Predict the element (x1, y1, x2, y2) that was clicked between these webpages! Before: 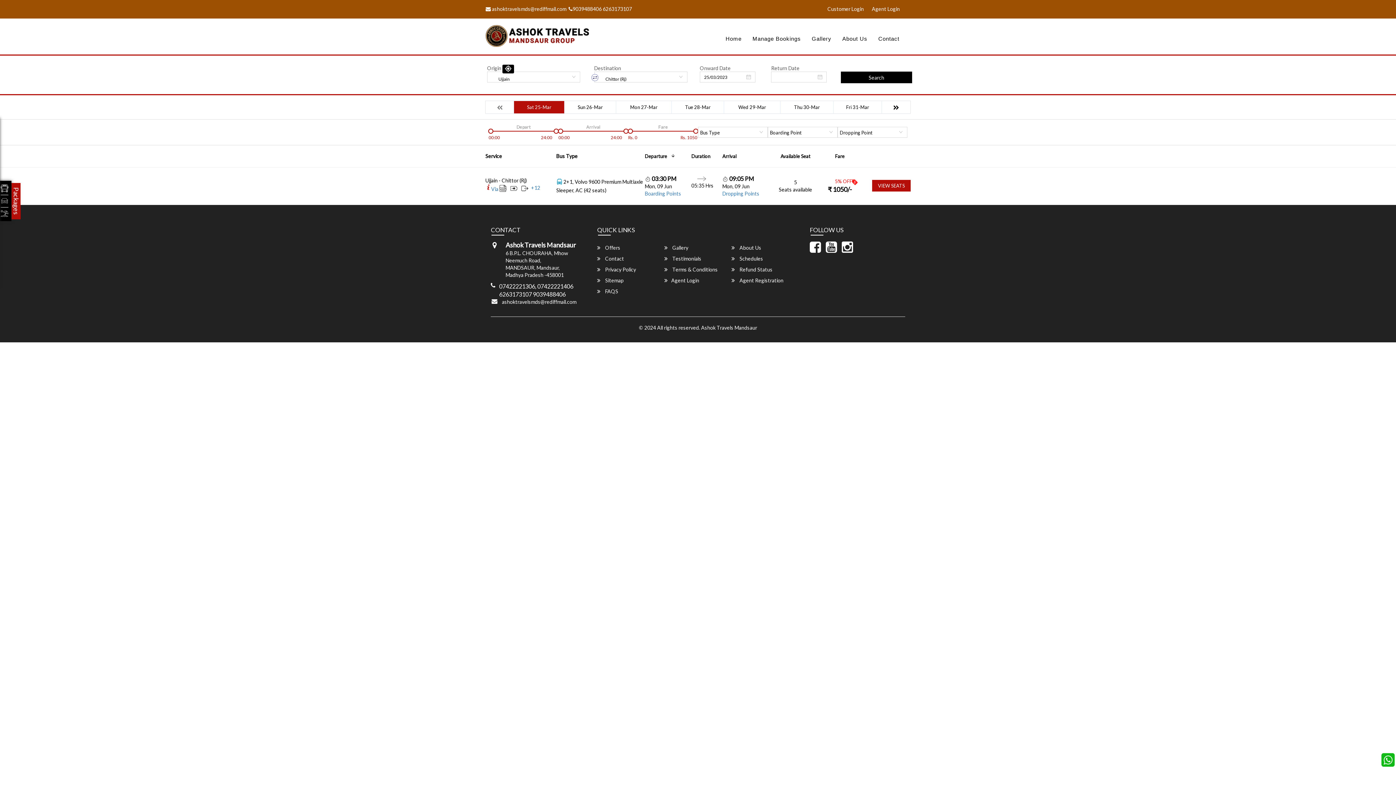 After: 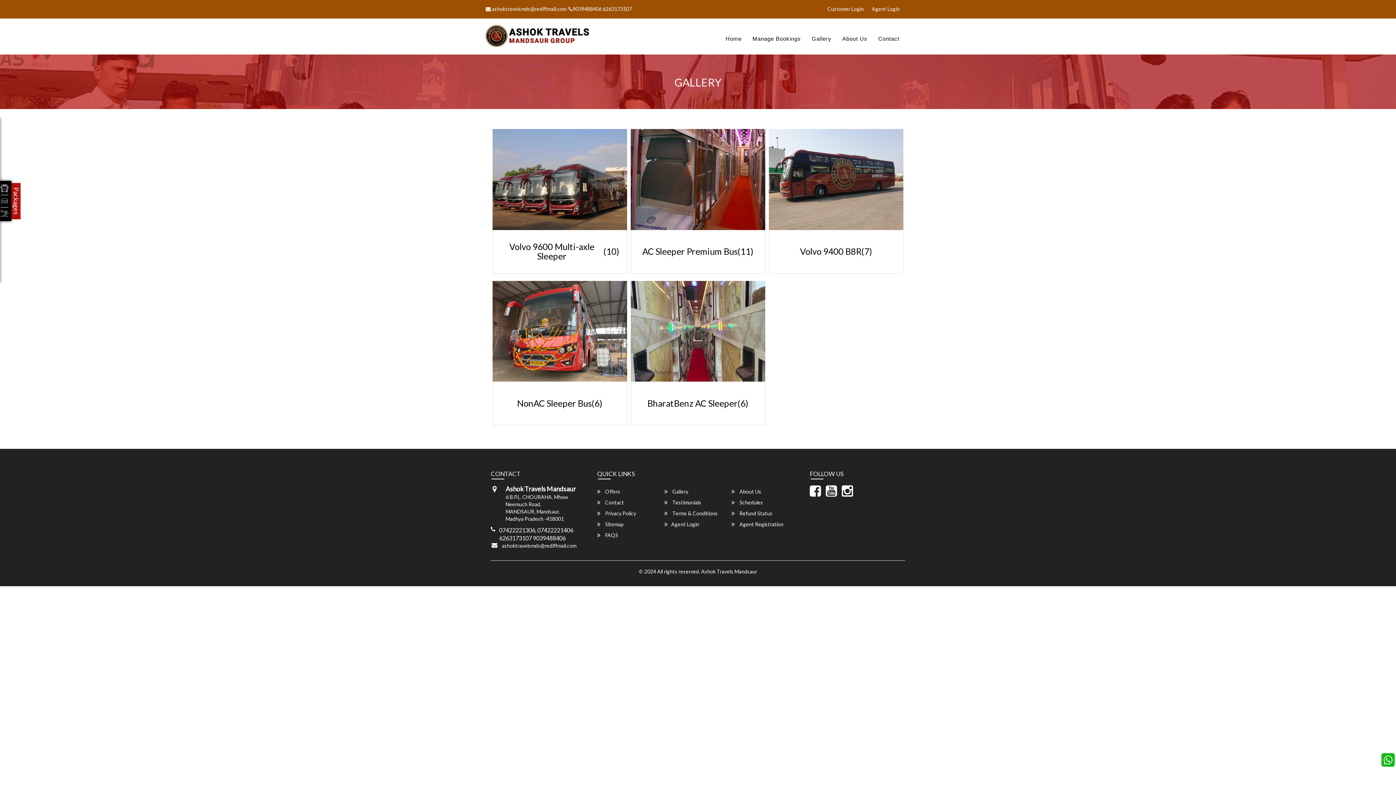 Action: bbox: (812, 32, 831, 45) label: Gallery